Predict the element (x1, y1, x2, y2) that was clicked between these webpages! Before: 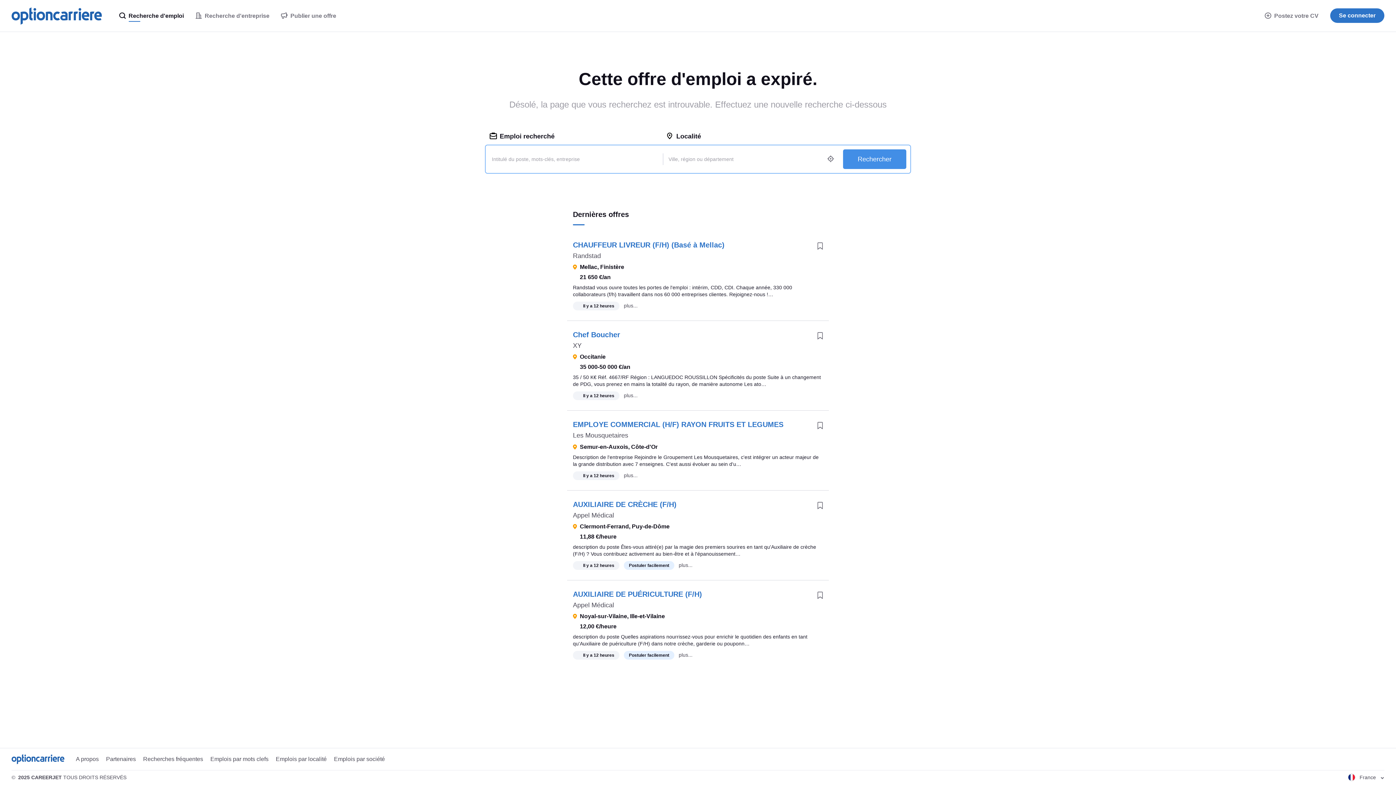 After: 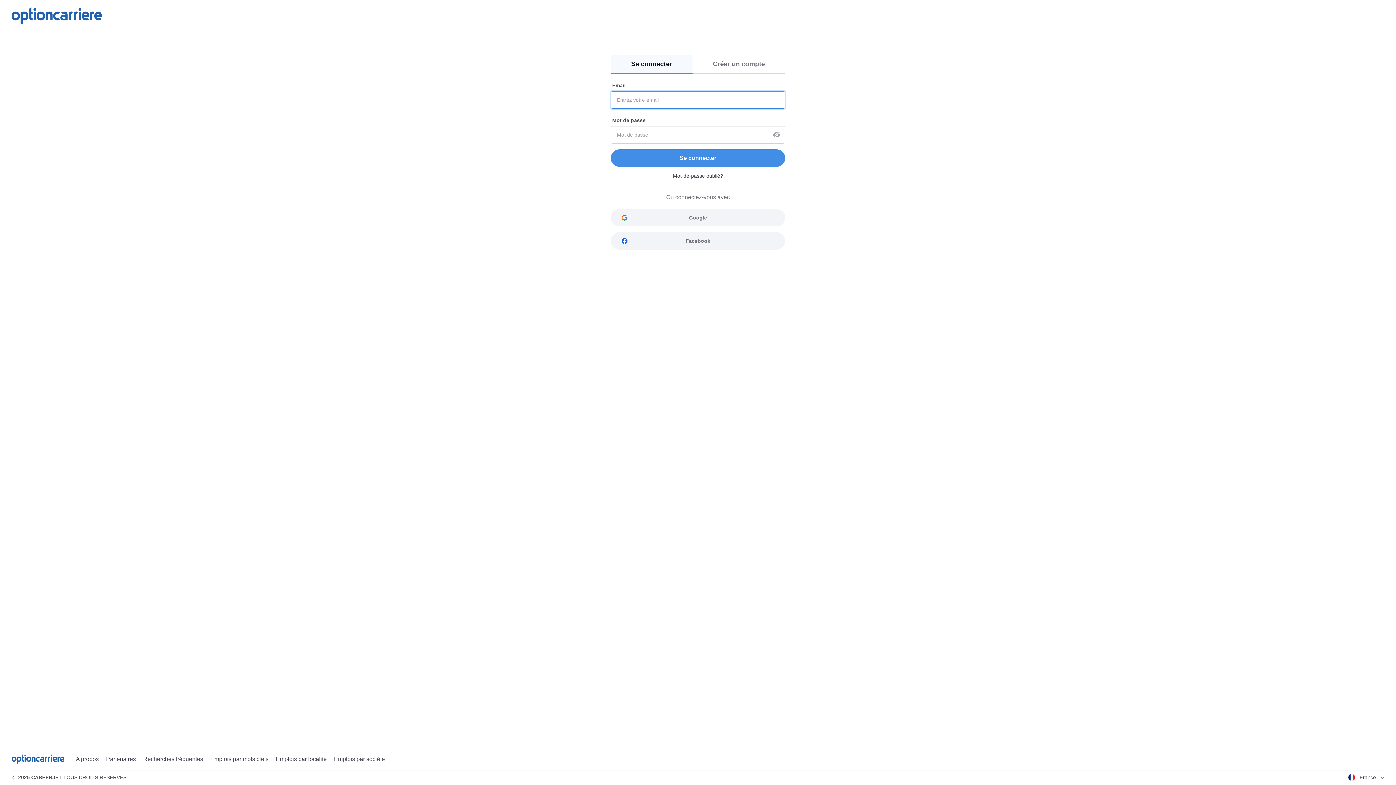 Action: label: Se connecter bbox: (1330, 8, 1384, 22)